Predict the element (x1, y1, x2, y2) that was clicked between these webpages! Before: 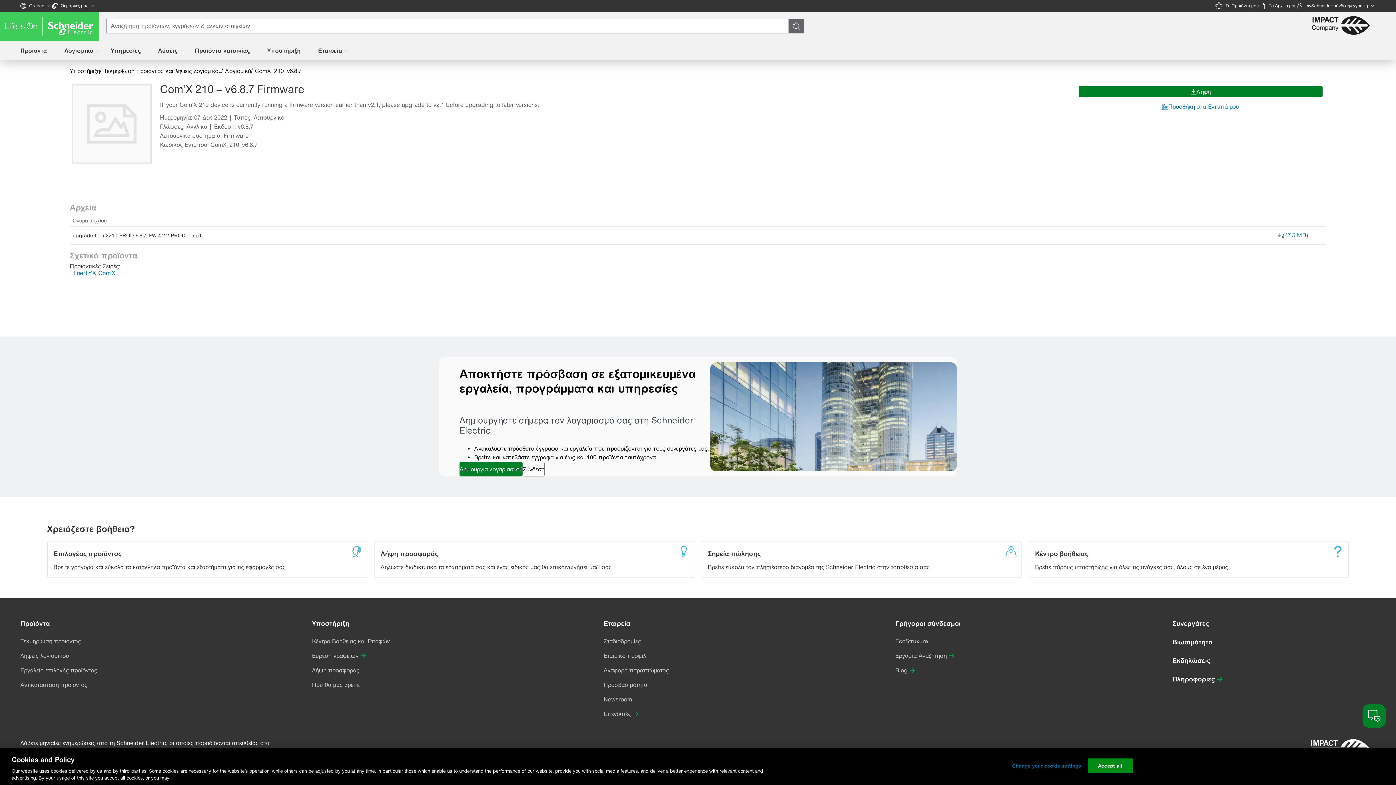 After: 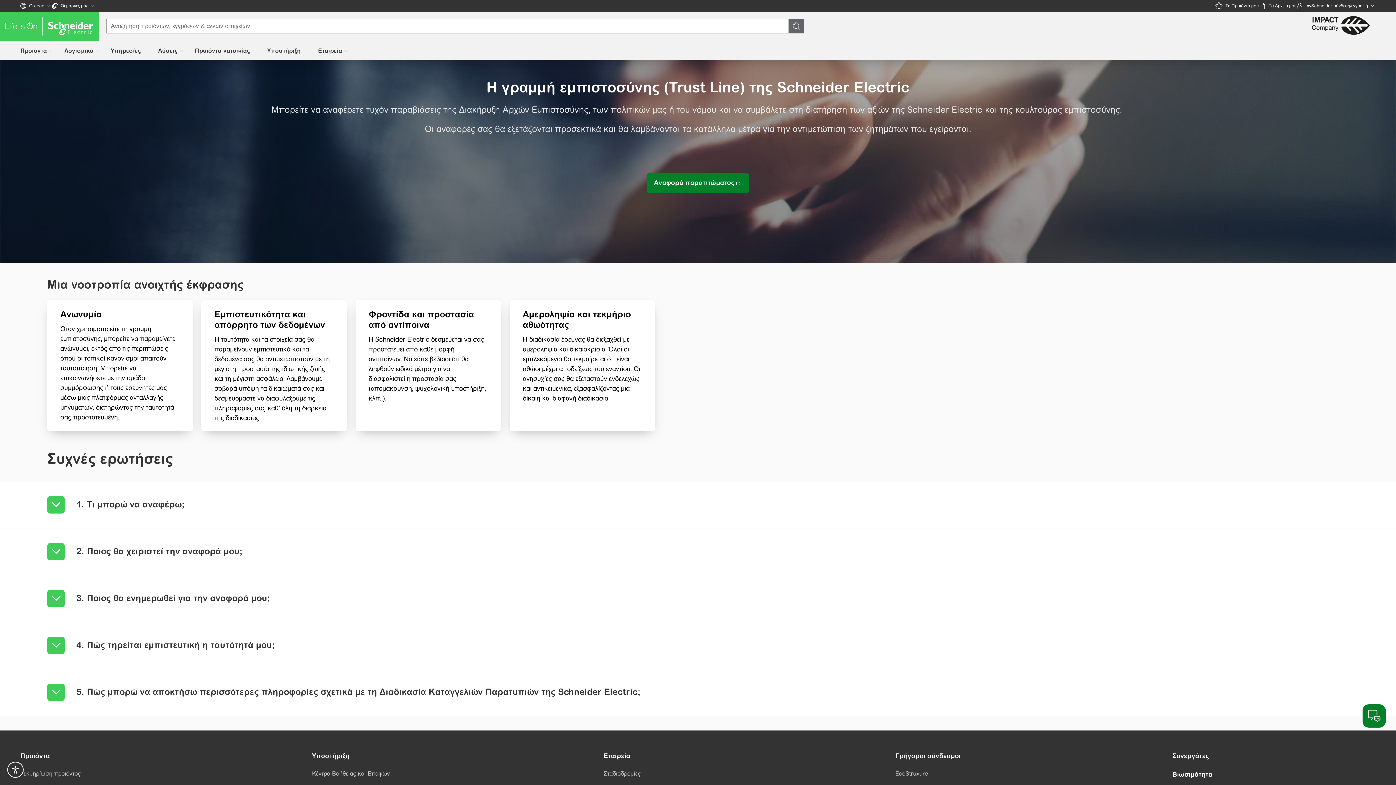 Action: bbox: (603, 666, 668, 675) label: Αναφορά παραπτώματος